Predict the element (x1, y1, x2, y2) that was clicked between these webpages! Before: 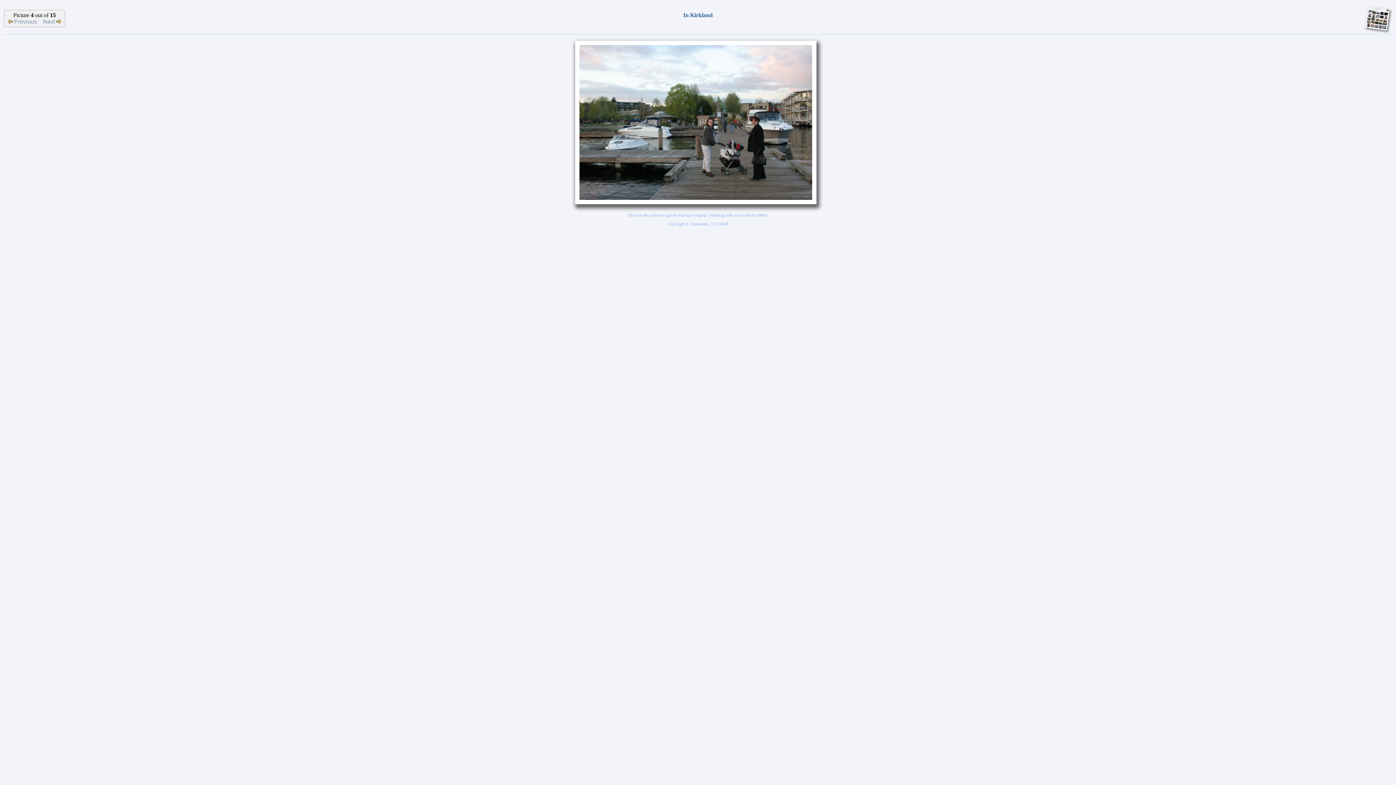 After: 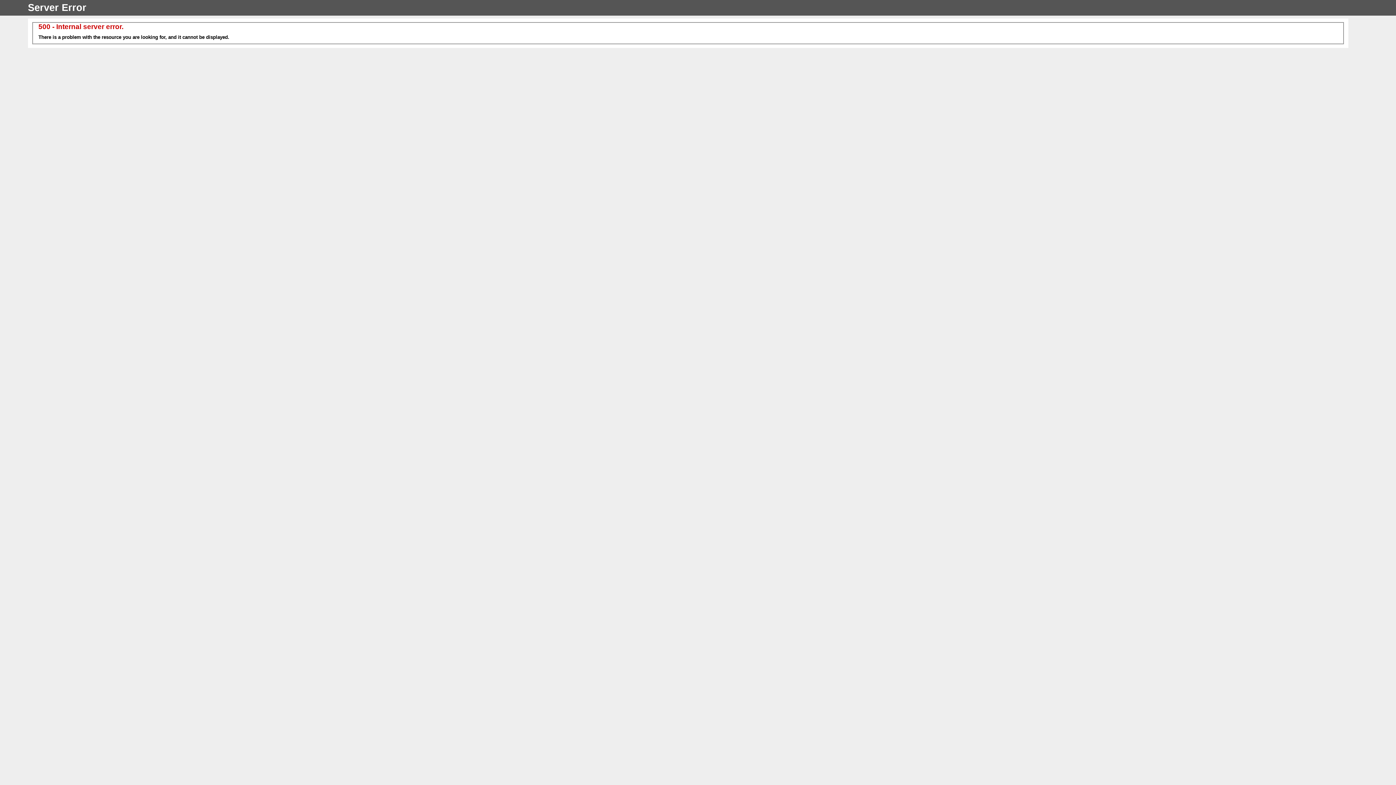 Action: bbox: (579, 194, 812, 201)